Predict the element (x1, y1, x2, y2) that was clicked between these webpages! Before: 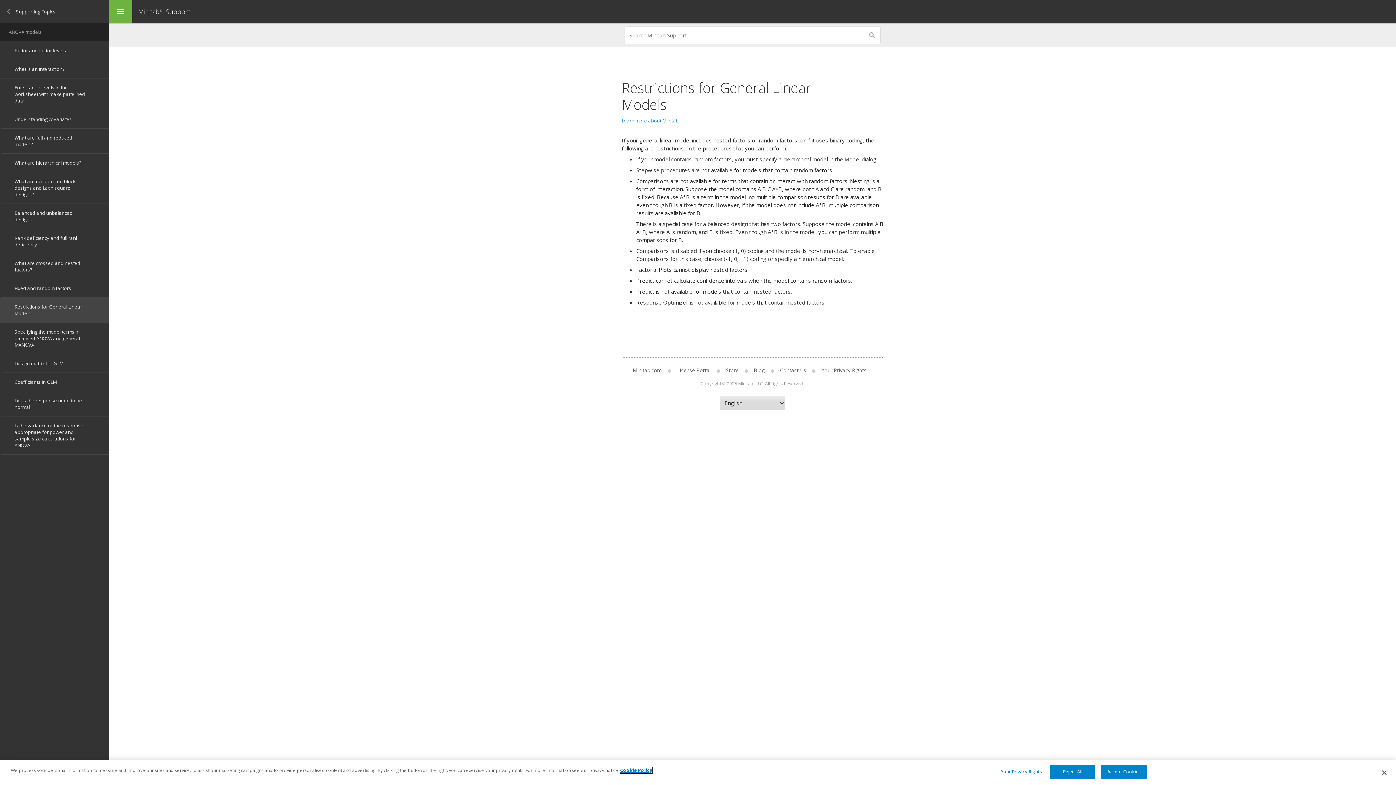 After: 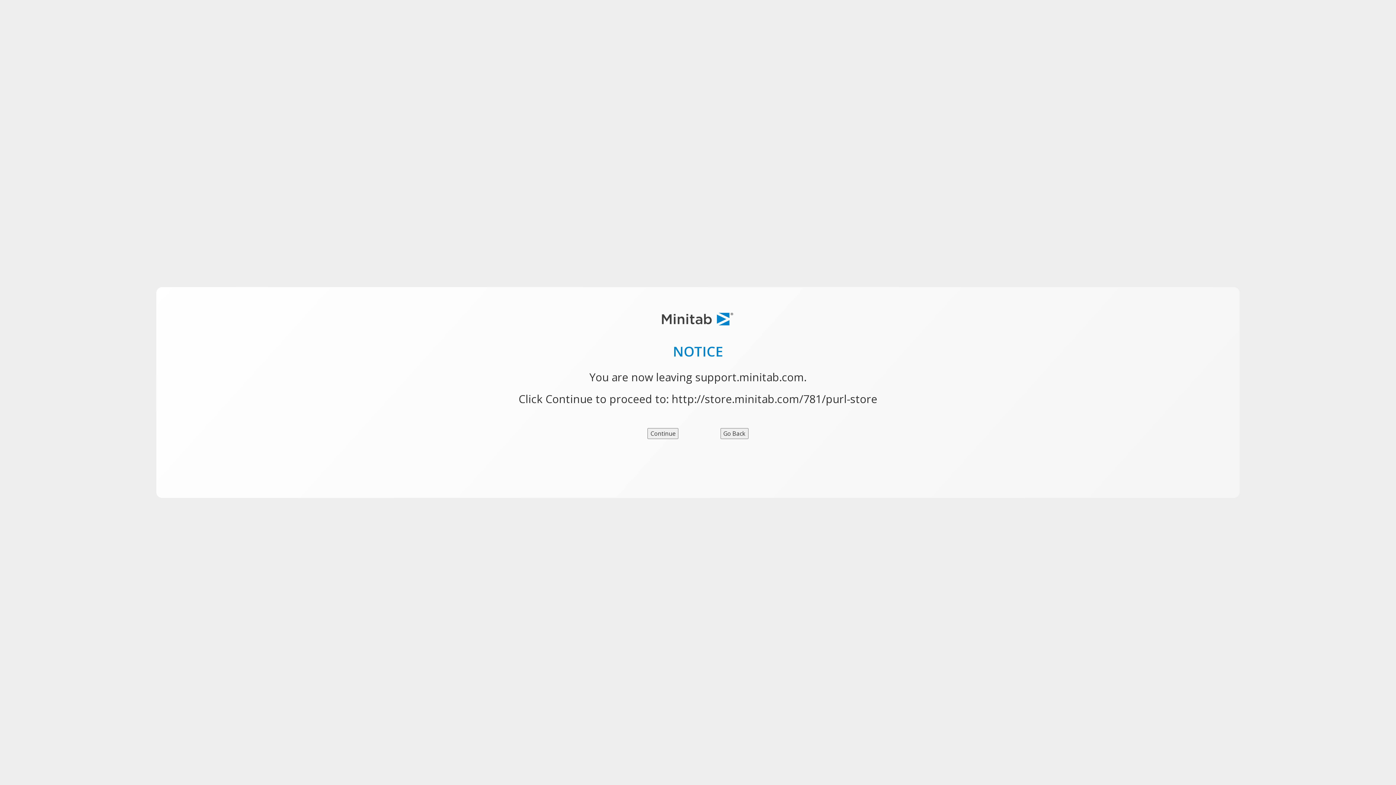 Action: label: Store bbox: (720, 366, 744, 373)